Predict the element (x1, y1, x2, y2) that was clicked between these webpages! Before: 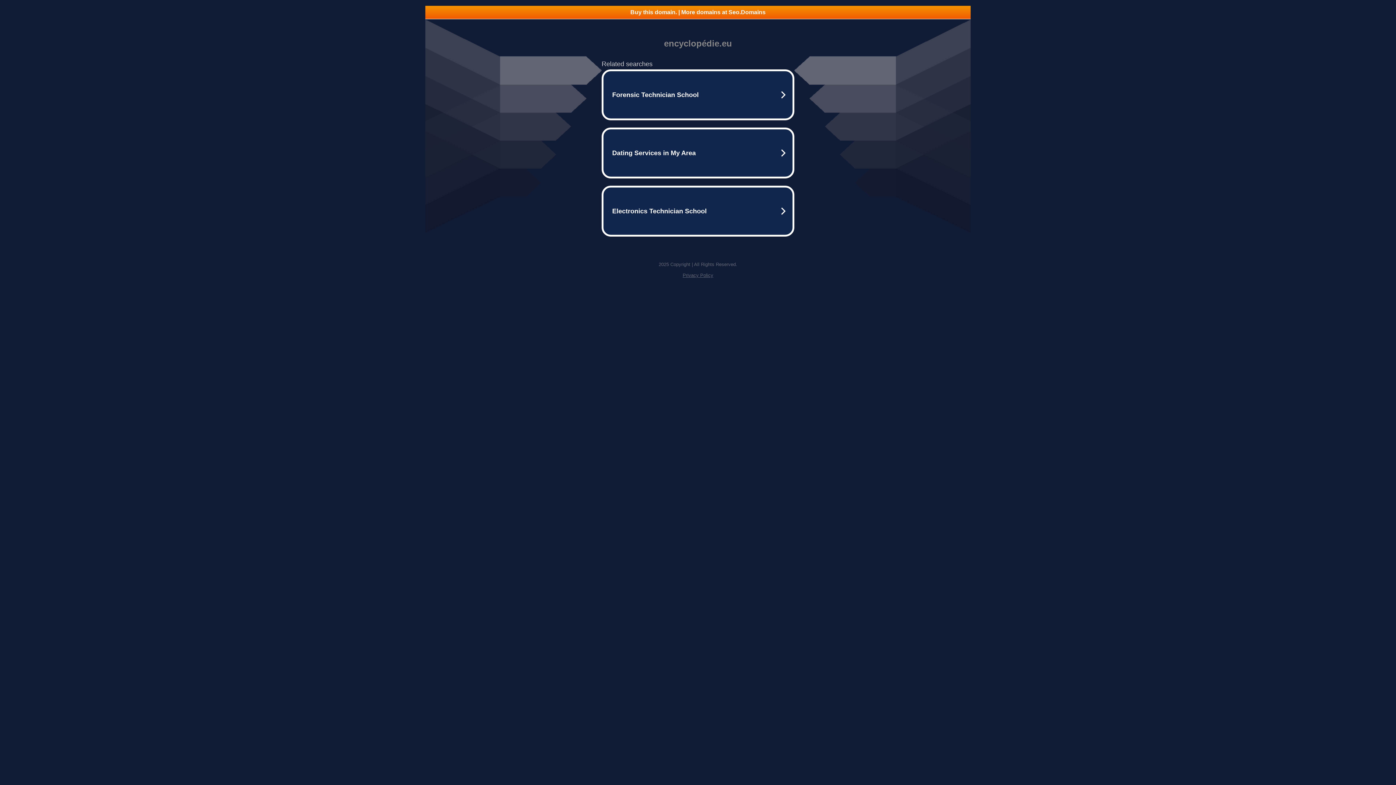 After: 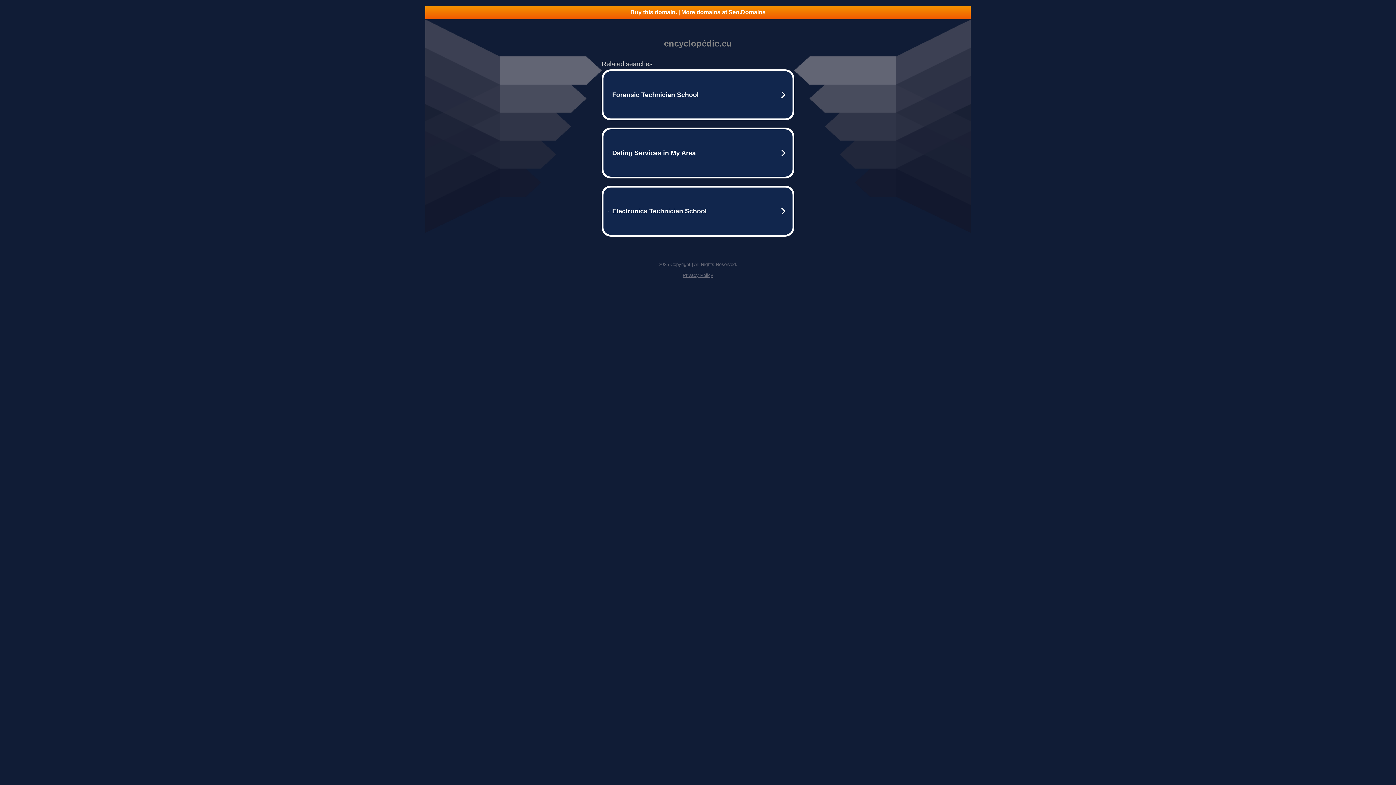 Action: label: Privacy Policy bbox: (682, 272, 713, 278)